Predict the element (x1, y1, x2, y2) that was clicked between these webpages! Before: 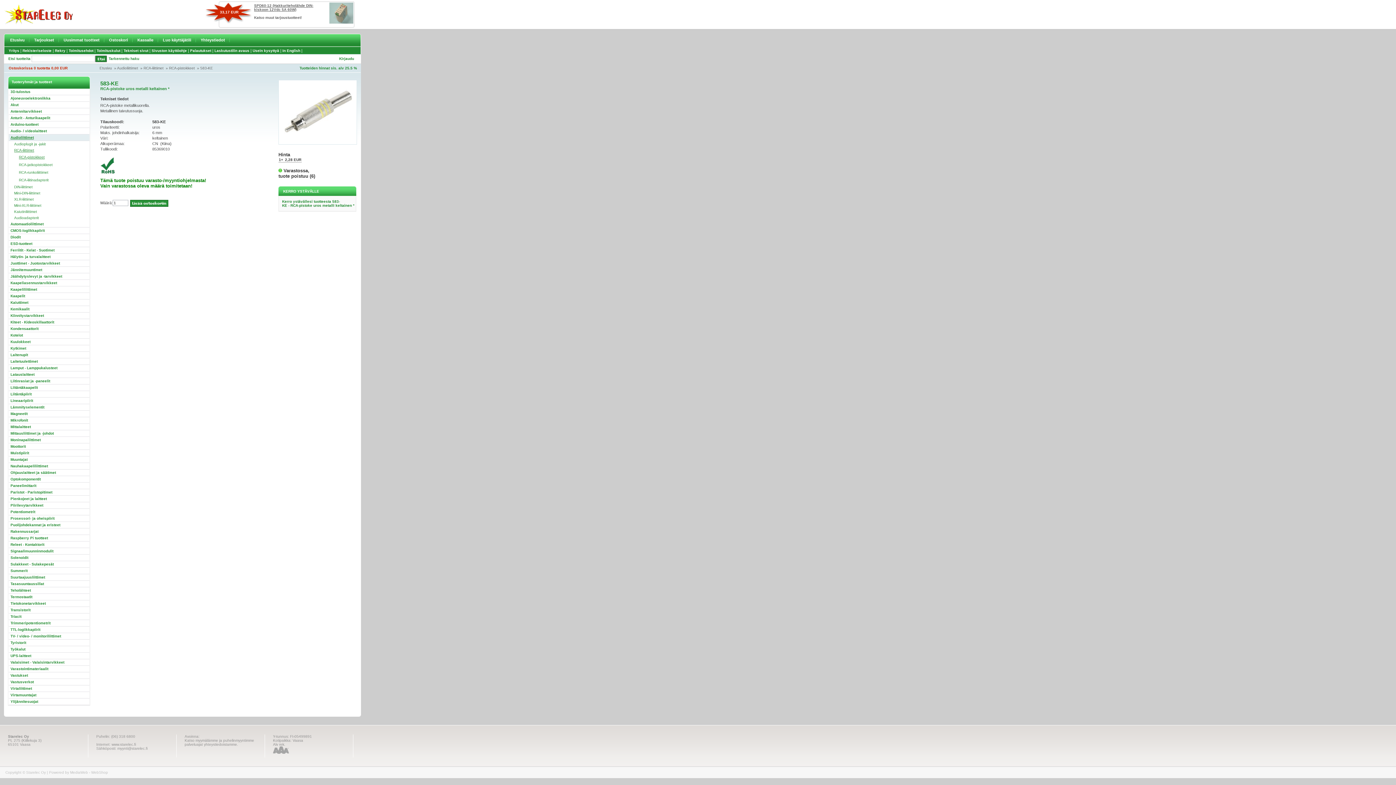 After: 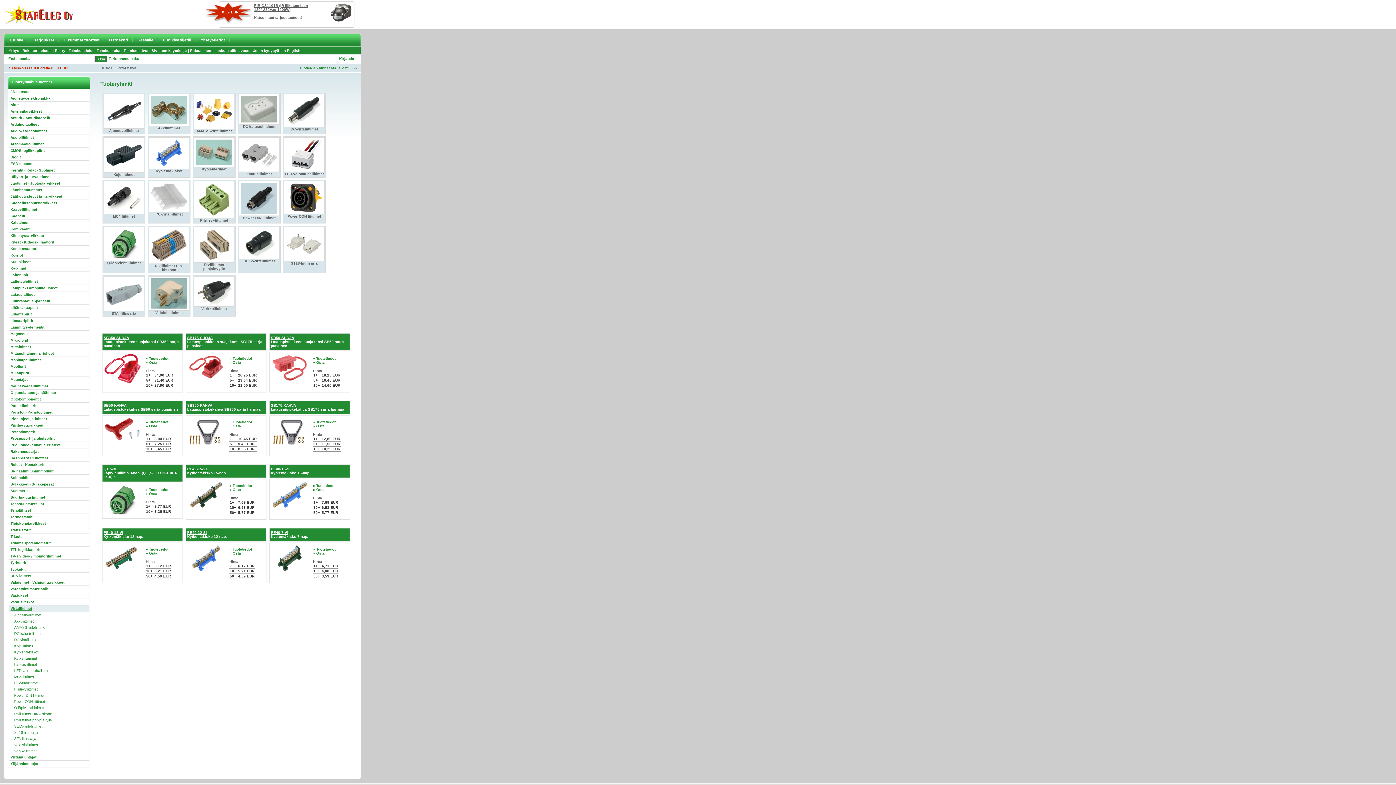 Action: label: Virtaliittimet bbox: (8, 685, 89, 692)